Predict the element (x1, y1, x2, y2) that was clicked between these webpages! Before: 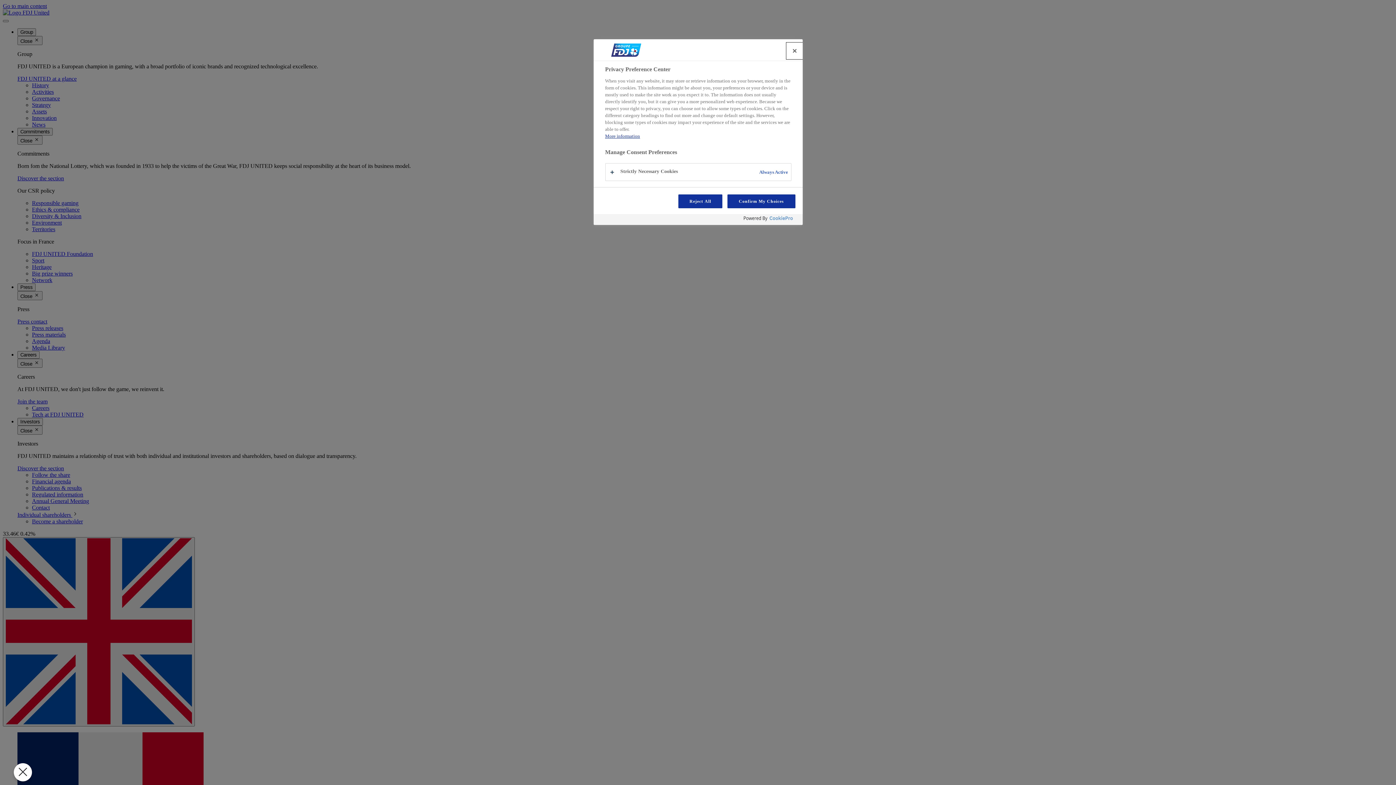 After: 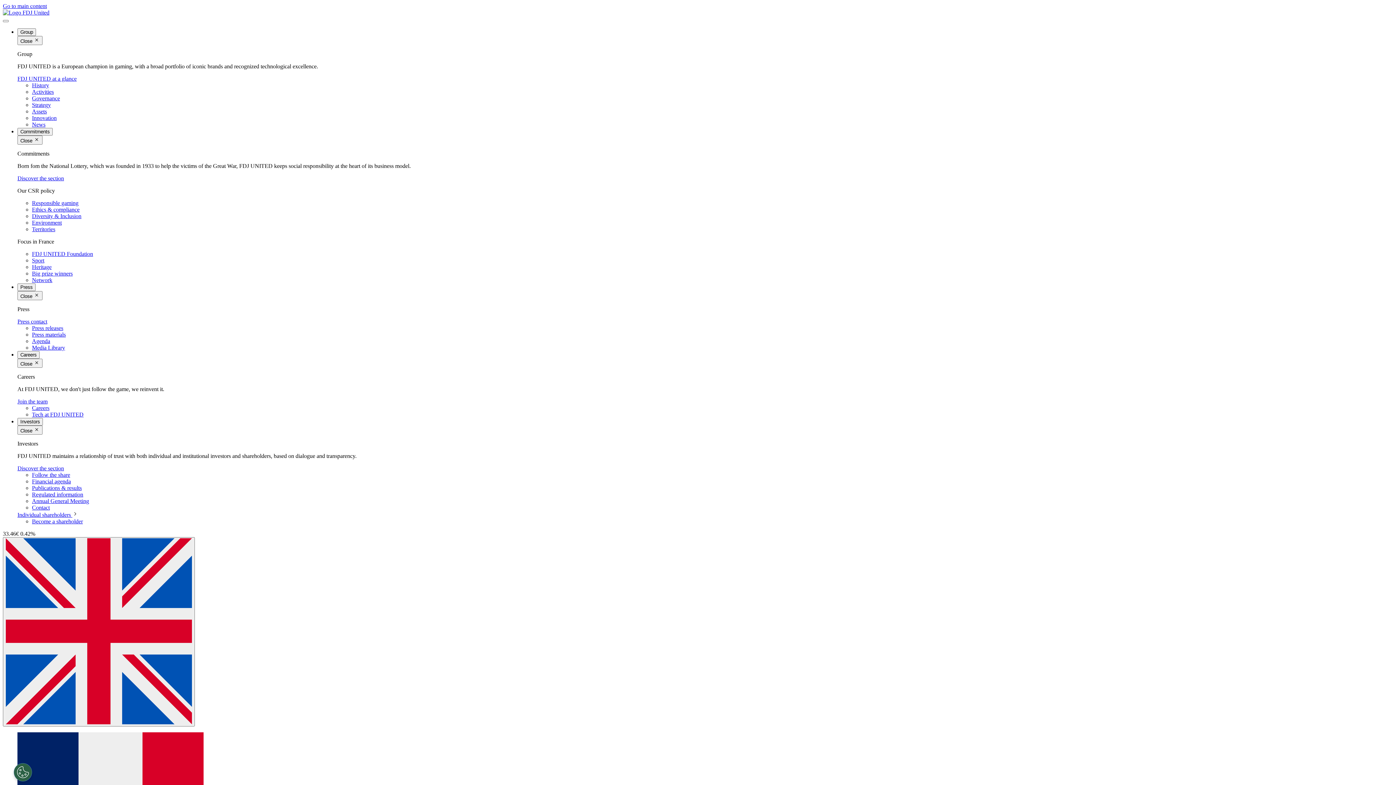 Action: bbox: (727, 194, 795, 208) label: Confirm My Choices